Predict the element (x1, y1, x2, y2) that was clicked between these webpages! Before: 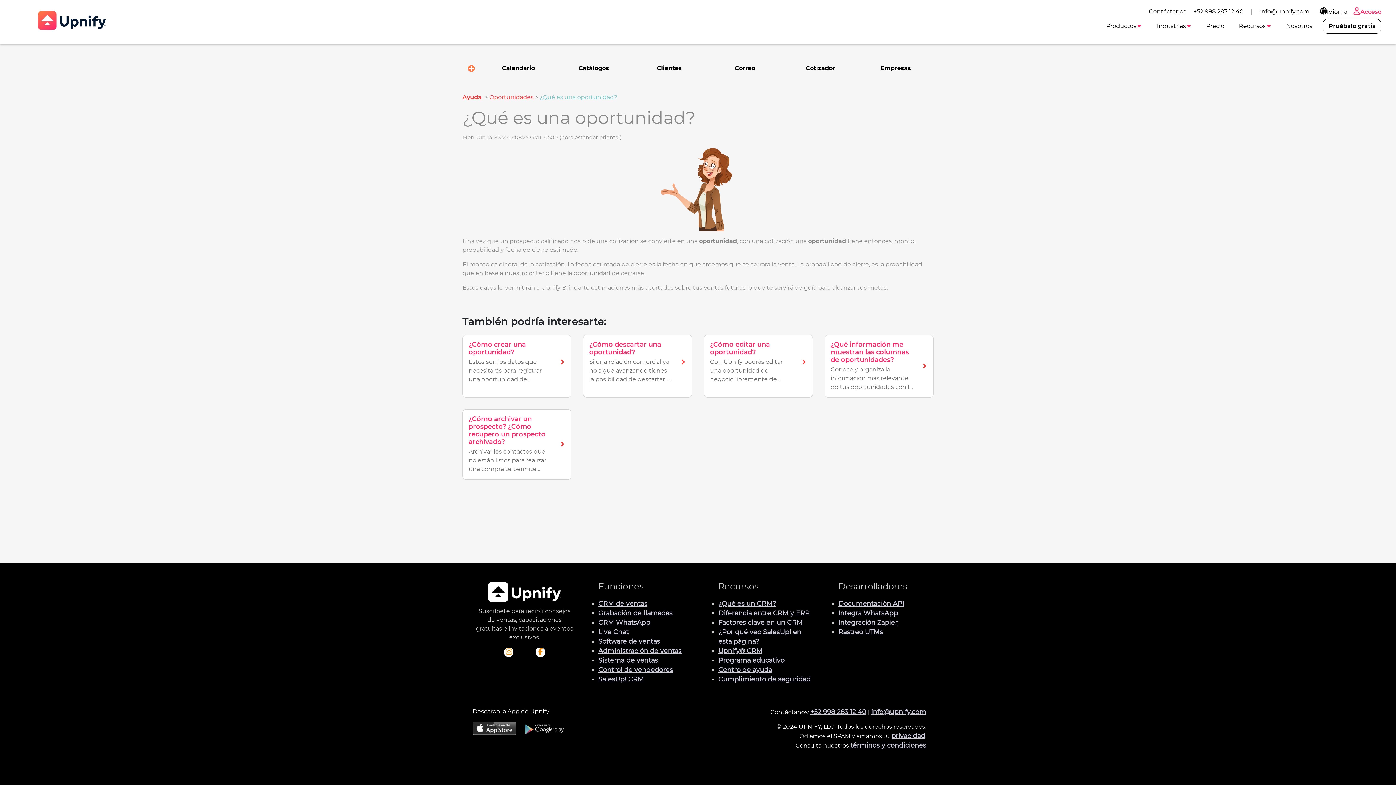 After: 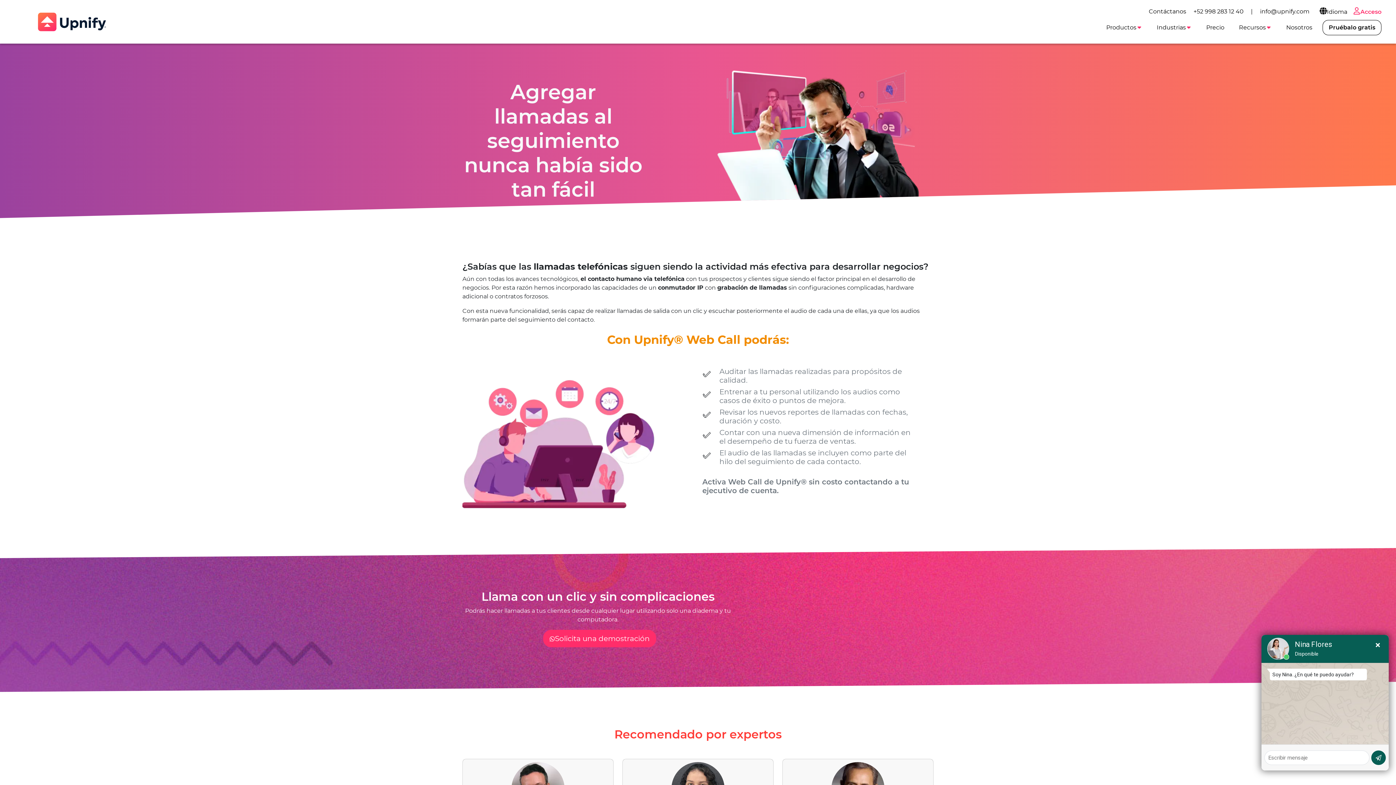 Action: bbox: (598, 609, 672, 617) label: Grabación de llamadas